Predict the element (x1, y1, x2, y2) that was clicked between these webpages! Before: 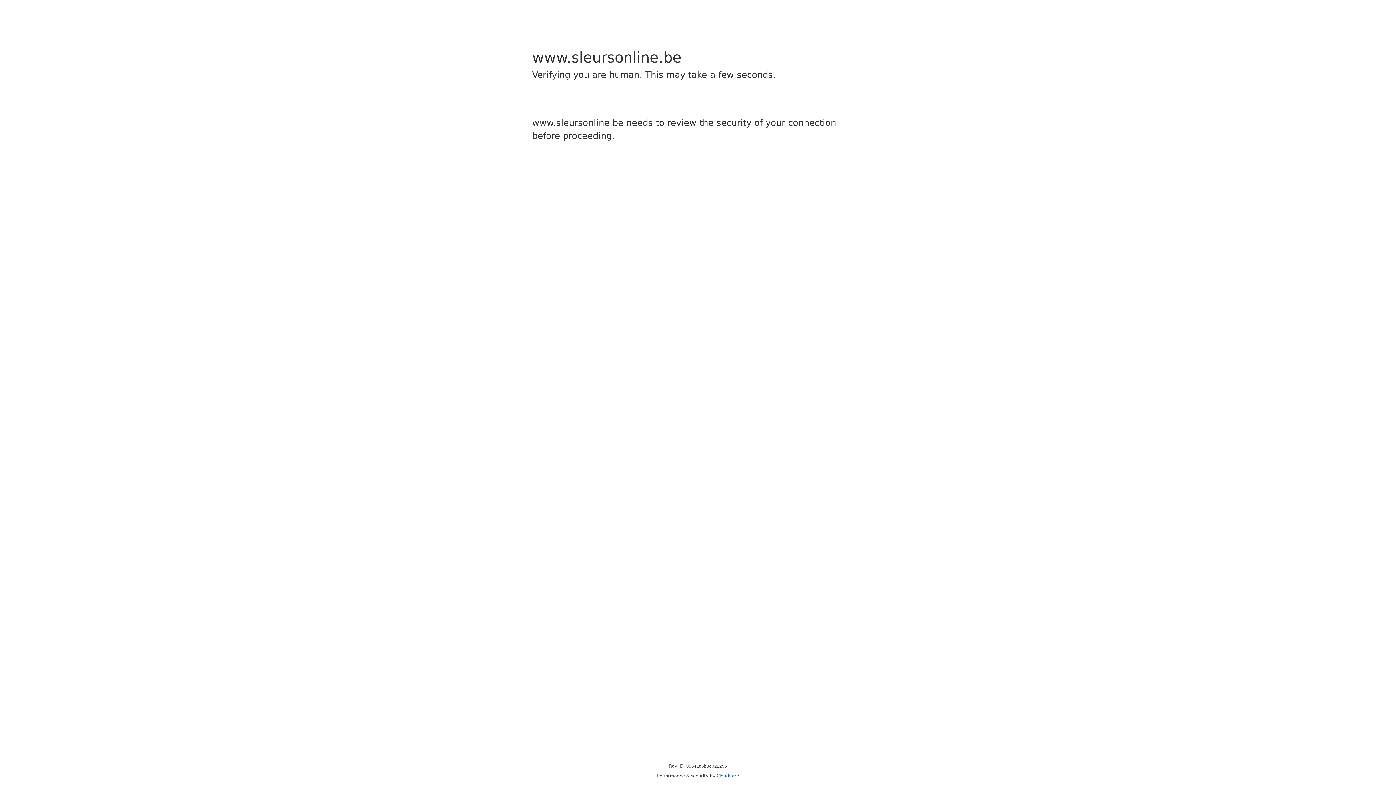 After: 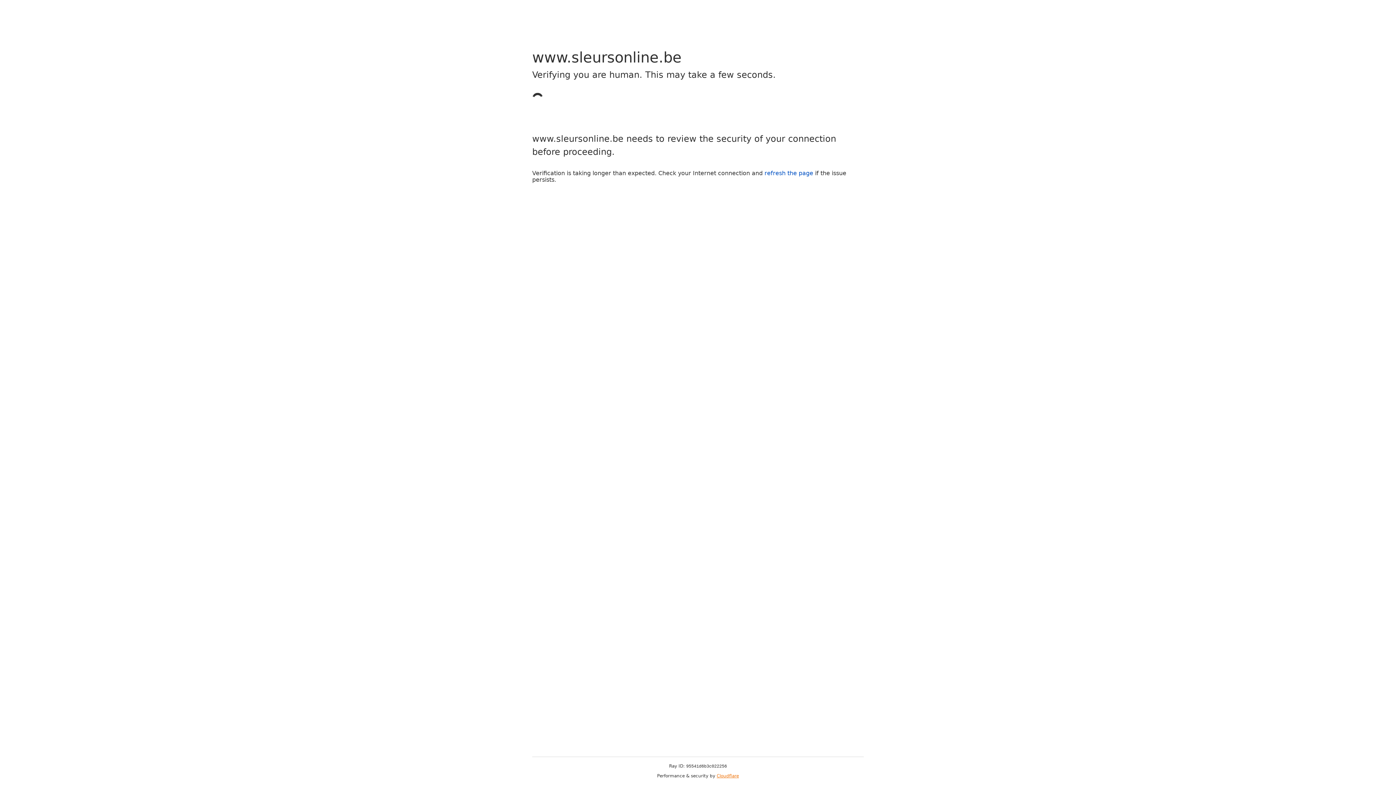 Action: bbox: (716, 773, 739, 778) label: Cloudflare